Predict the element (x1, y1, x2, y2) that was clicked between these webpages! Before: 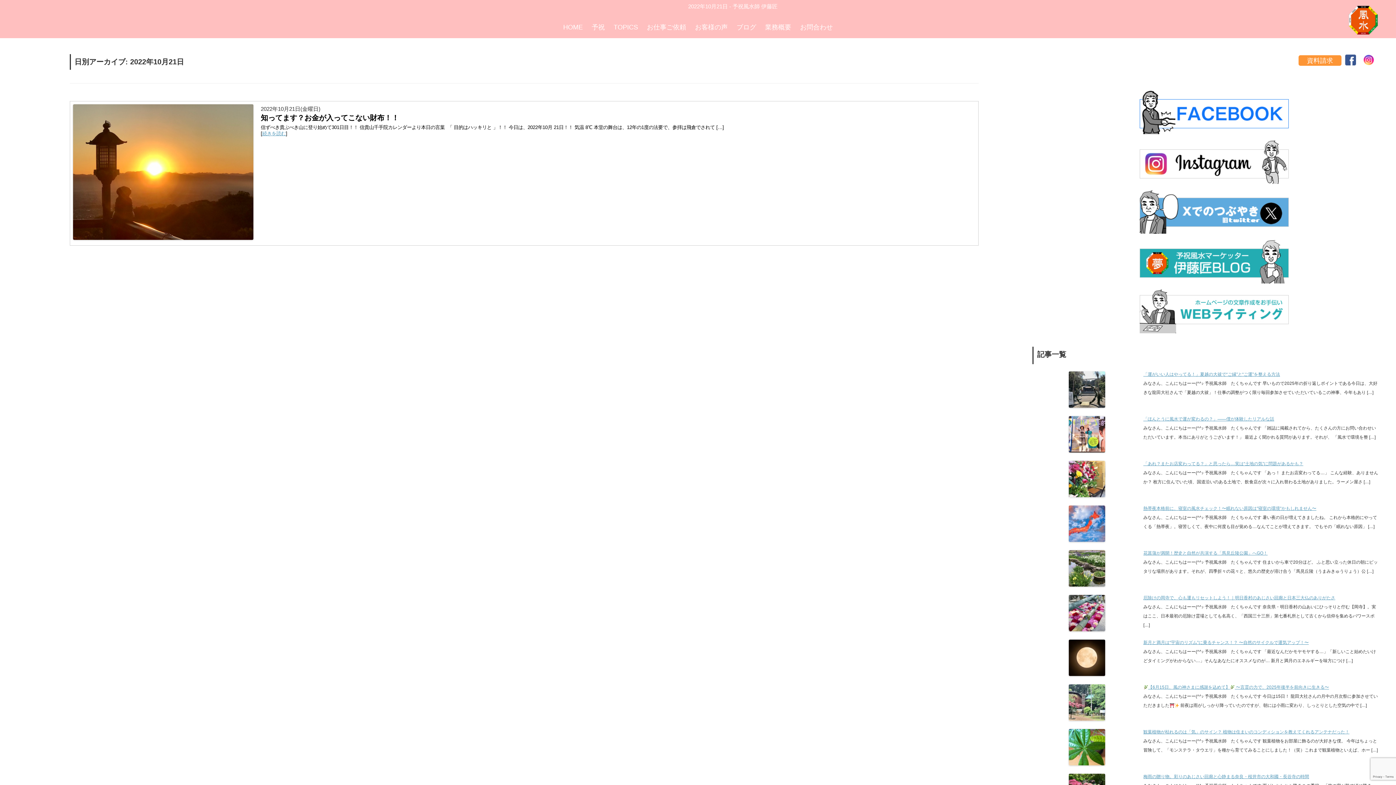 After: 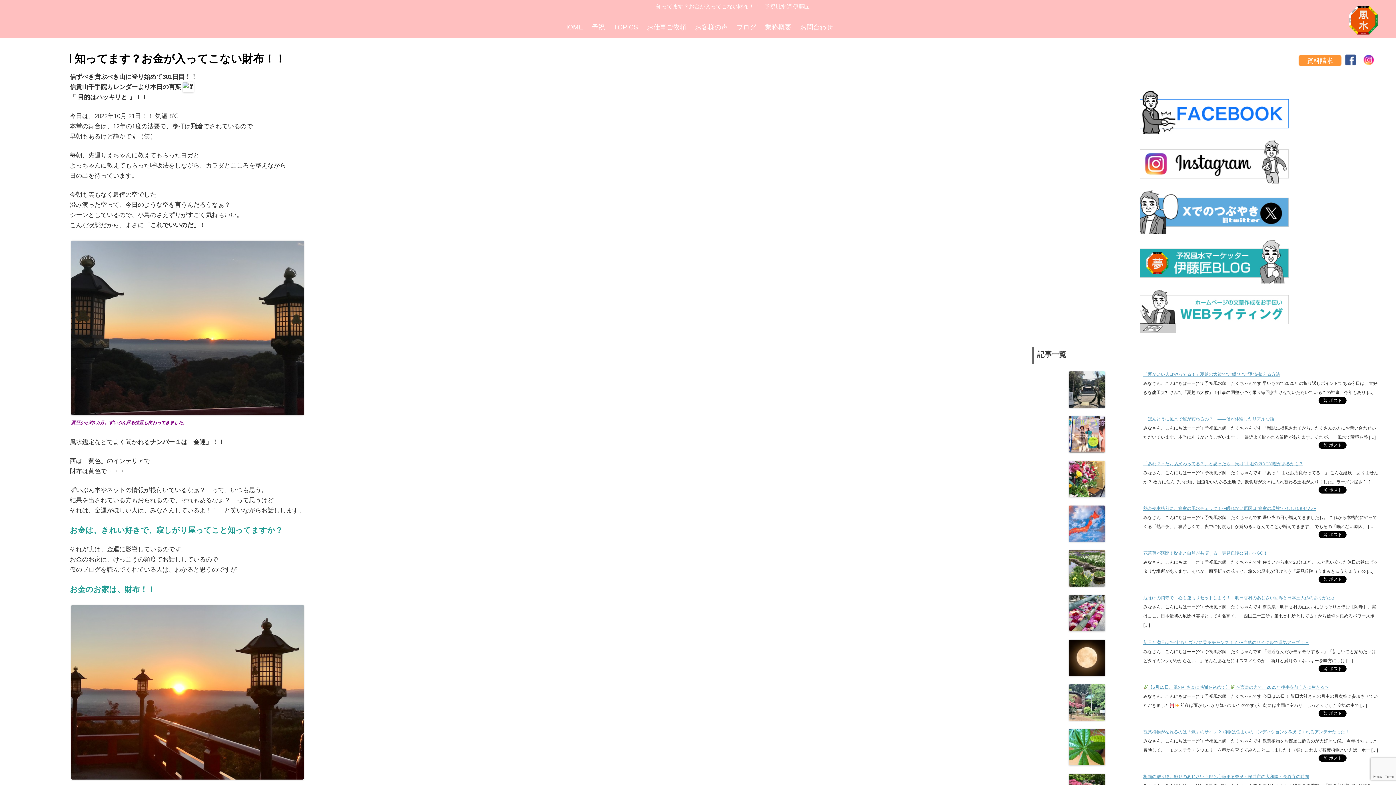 Action: bbox: (73, 234, 253, 241)